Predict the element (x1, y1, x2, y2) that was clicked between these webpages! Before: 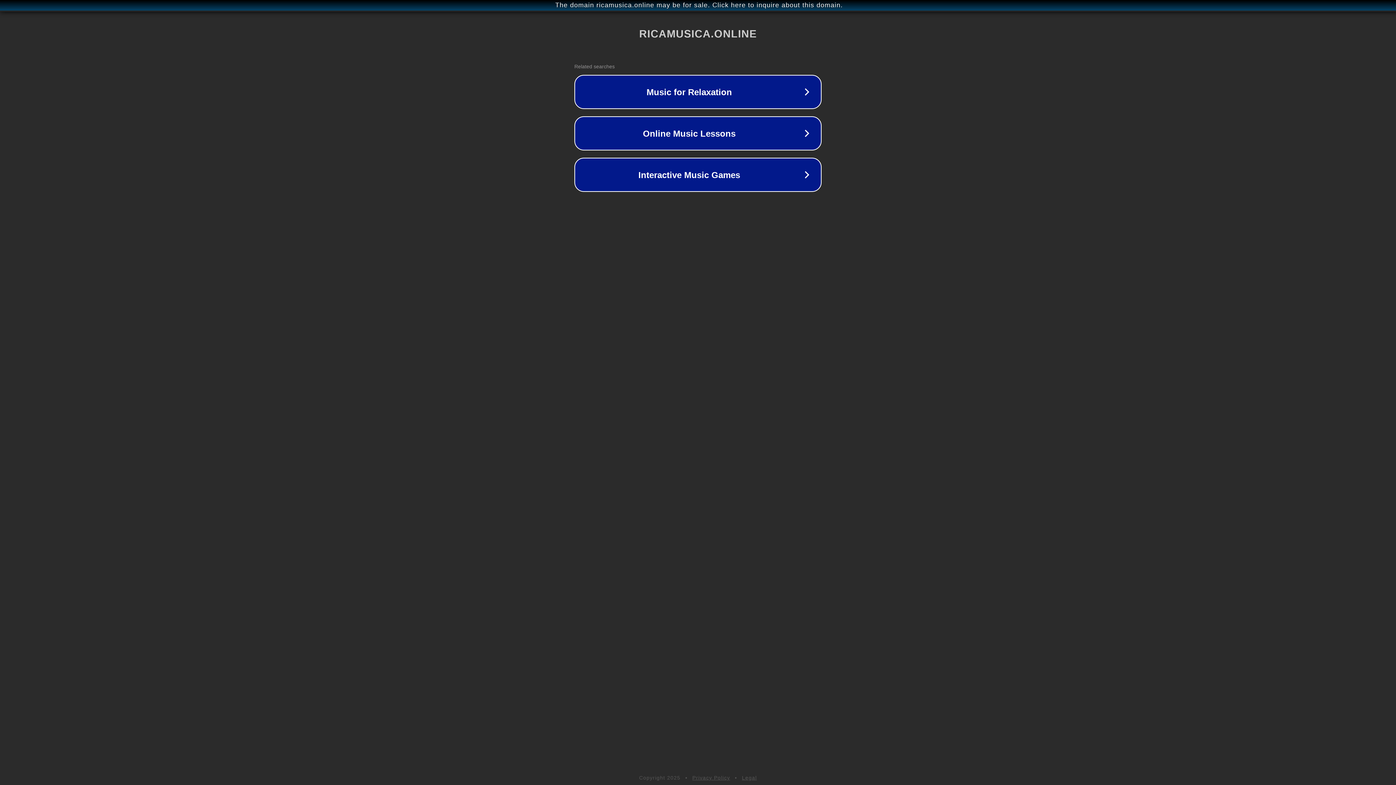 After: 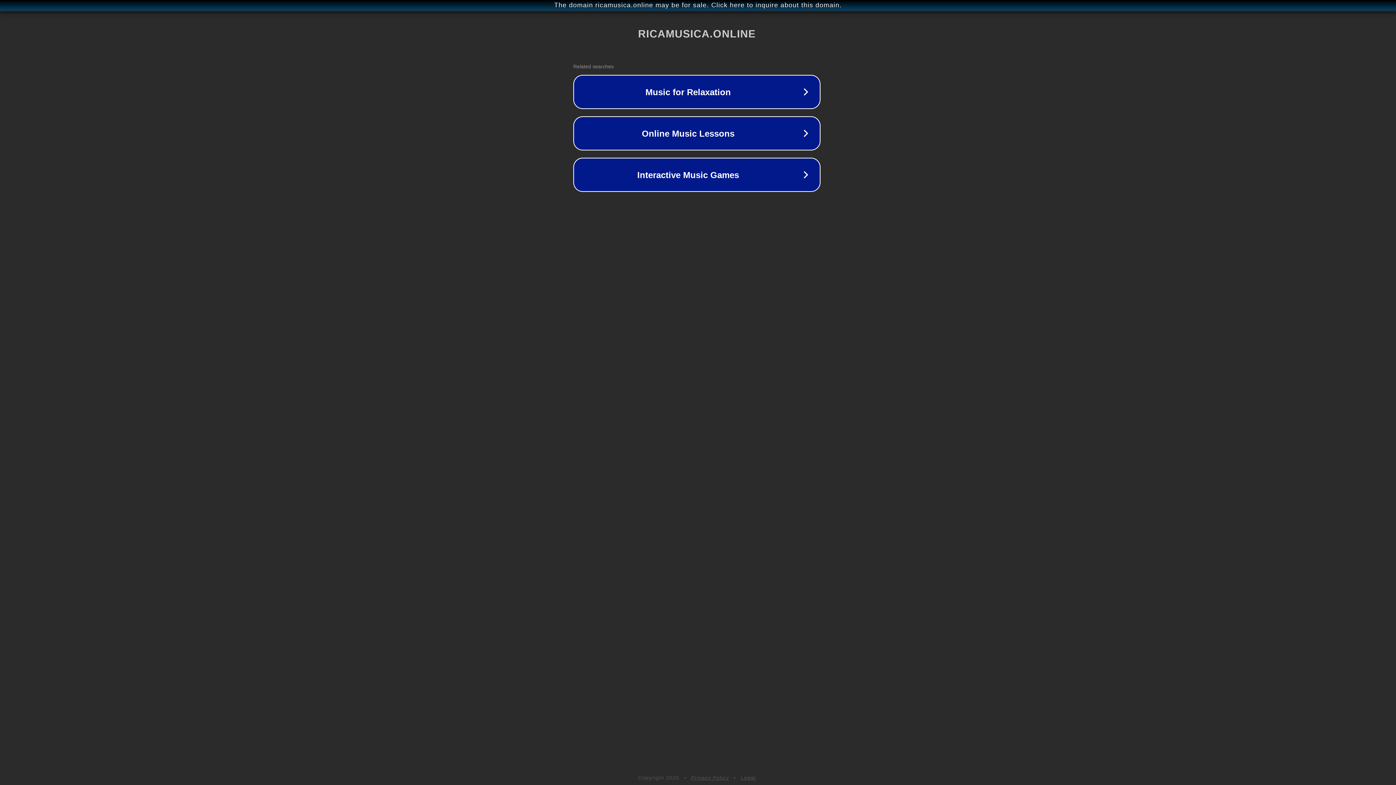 Action: label: The domain ricamusica.online may be for sale. Click here to inquire about this domain. bbox: (1, 1, 1397, 9)